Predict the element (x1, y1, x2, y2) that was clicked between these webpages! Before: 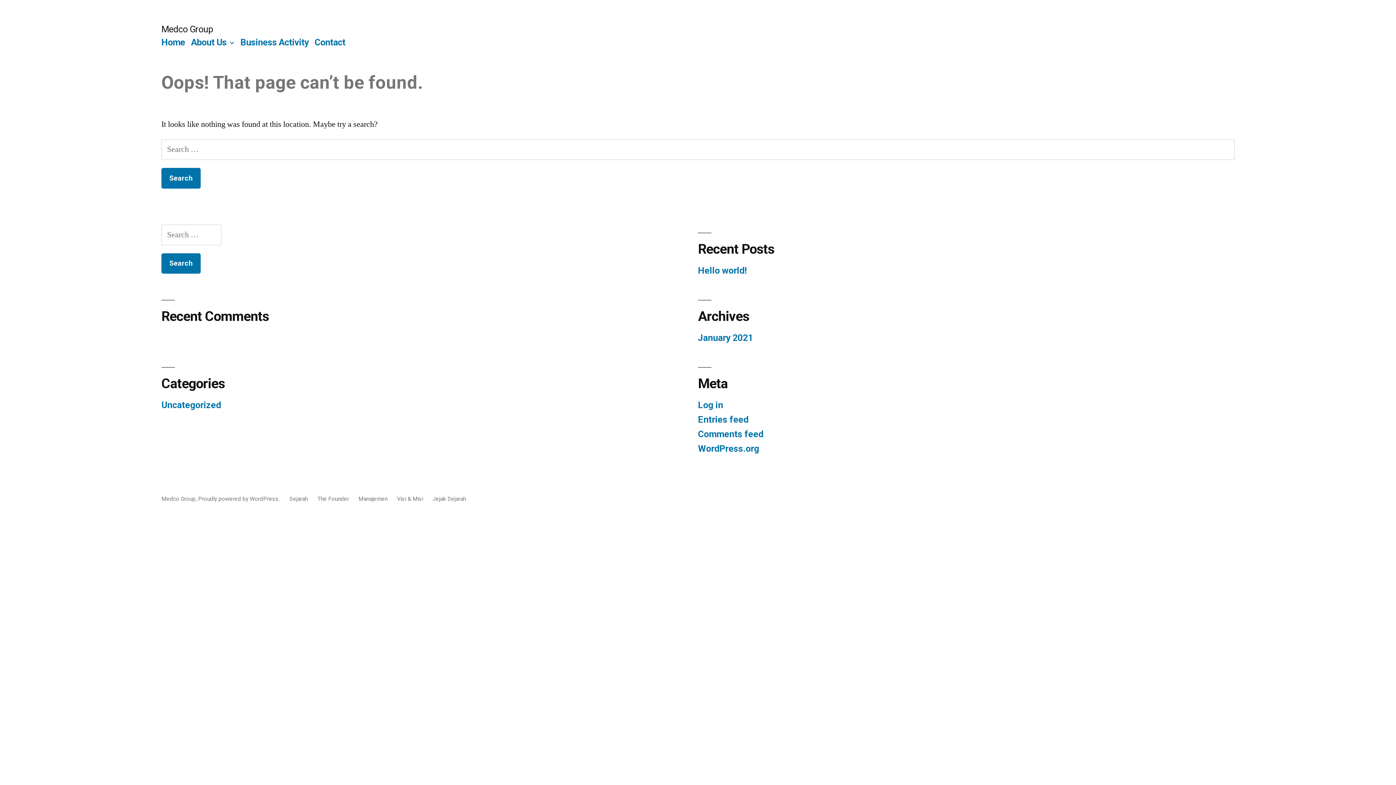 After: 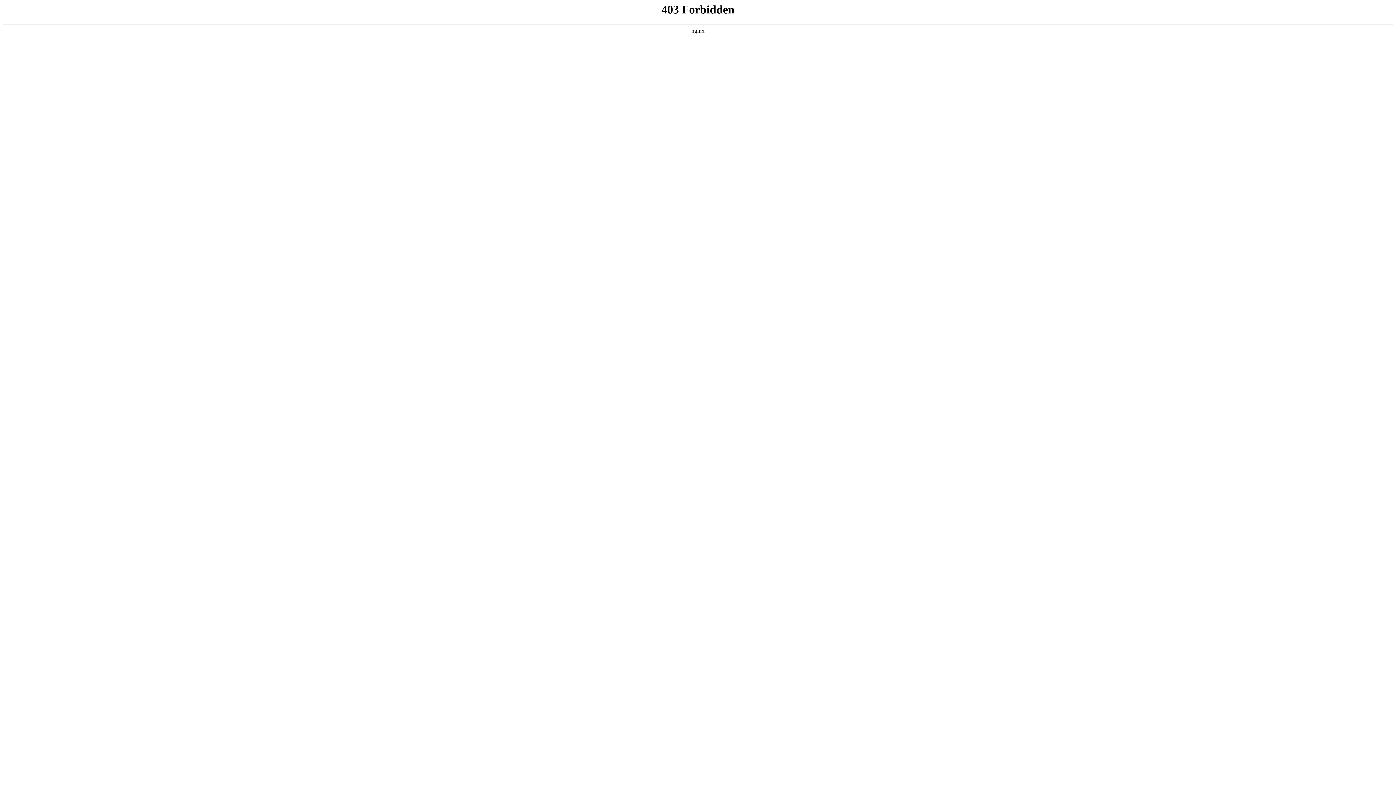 Action: bbox: (698, 443, 759, 454) label: WordPress.org